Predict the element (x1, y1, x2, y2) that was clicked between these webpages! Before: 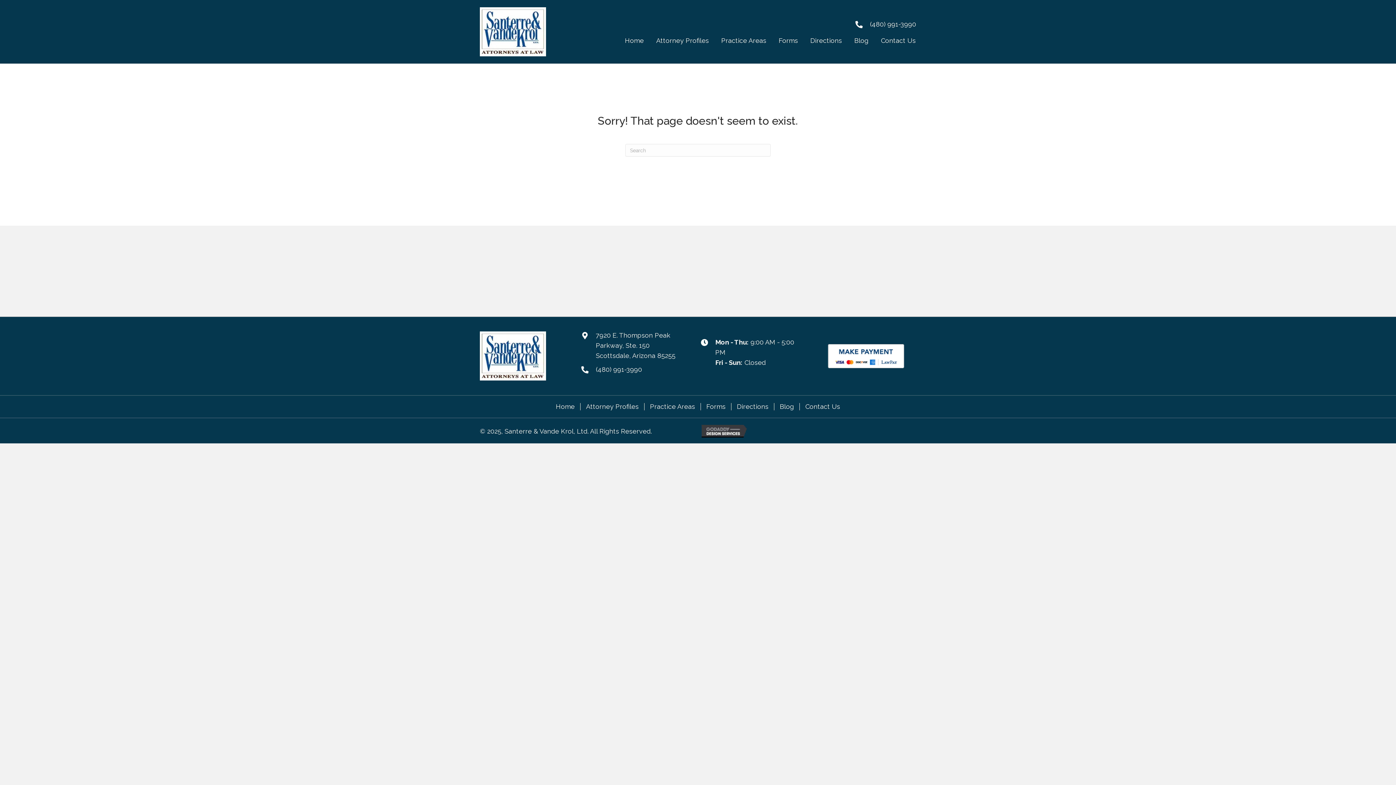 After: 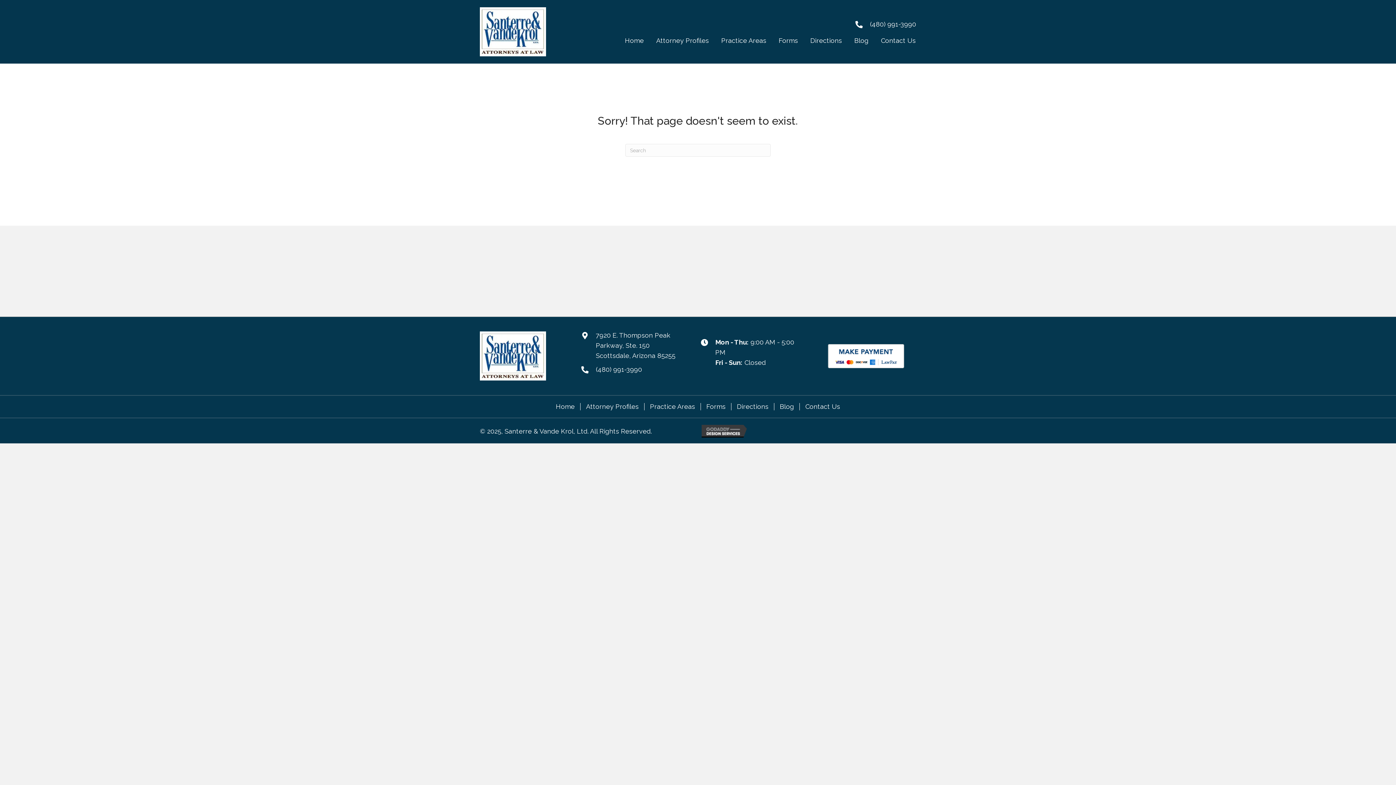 Action: bbox: (701, 426, 750, 434)